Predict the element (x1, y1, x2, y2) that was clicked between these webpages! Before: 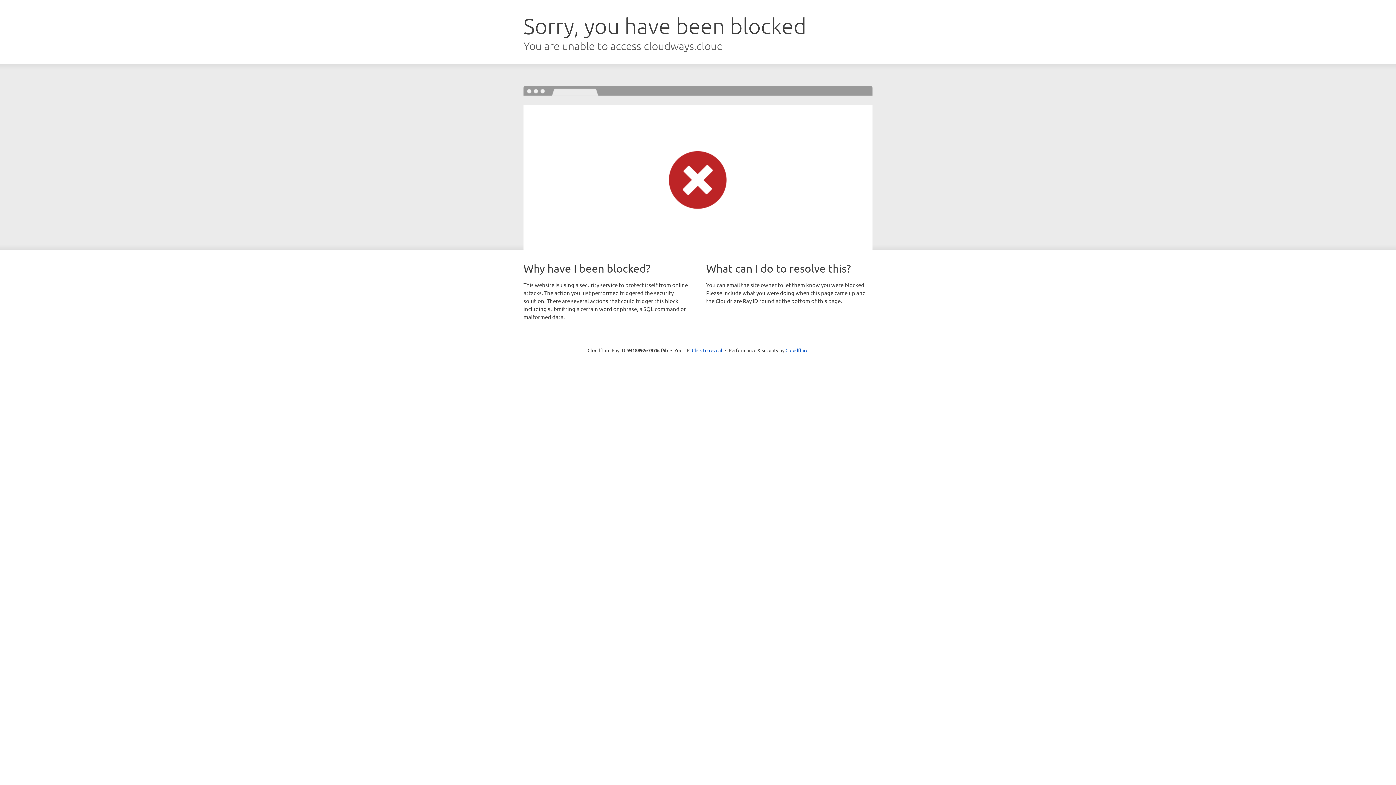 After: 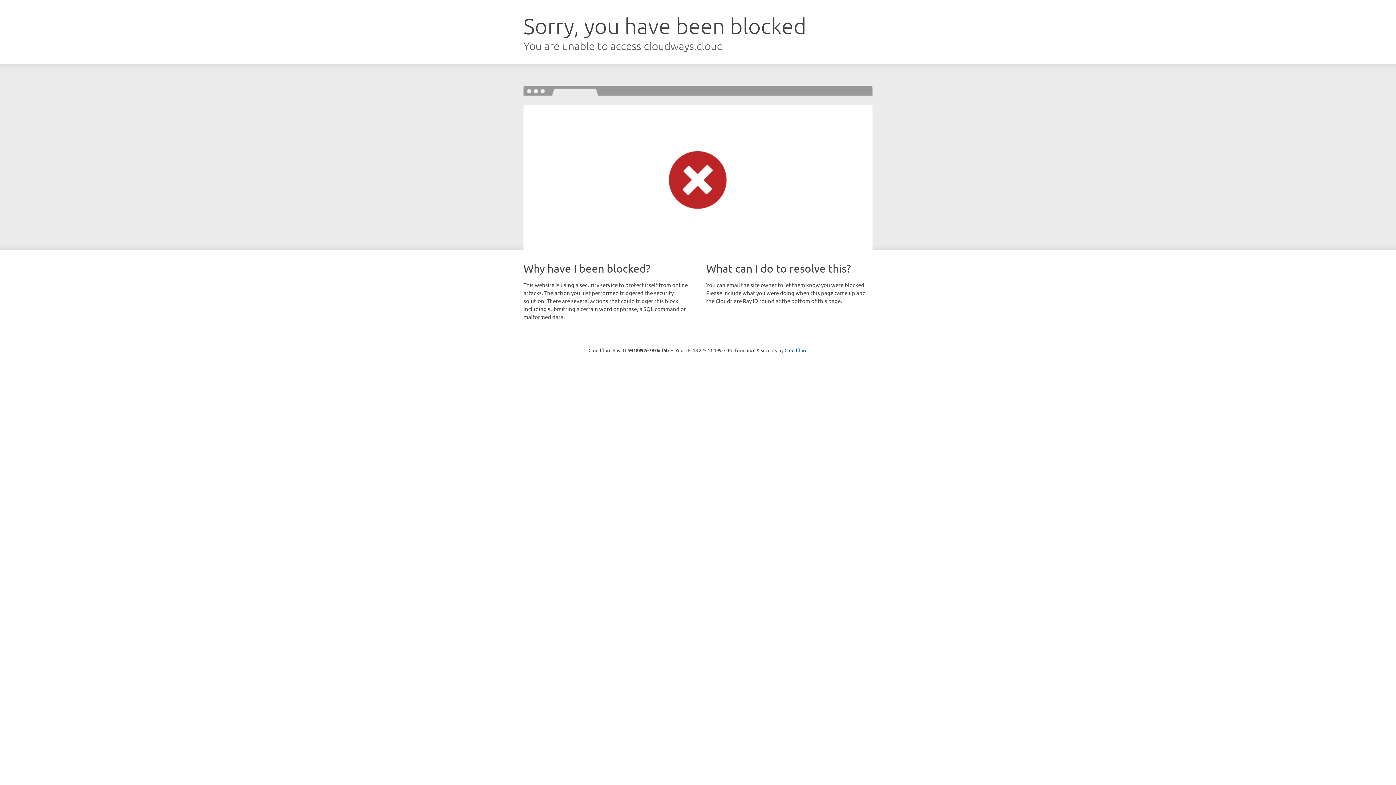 Action: label: Click to reveal bbox: (692, 346, 722, 353)